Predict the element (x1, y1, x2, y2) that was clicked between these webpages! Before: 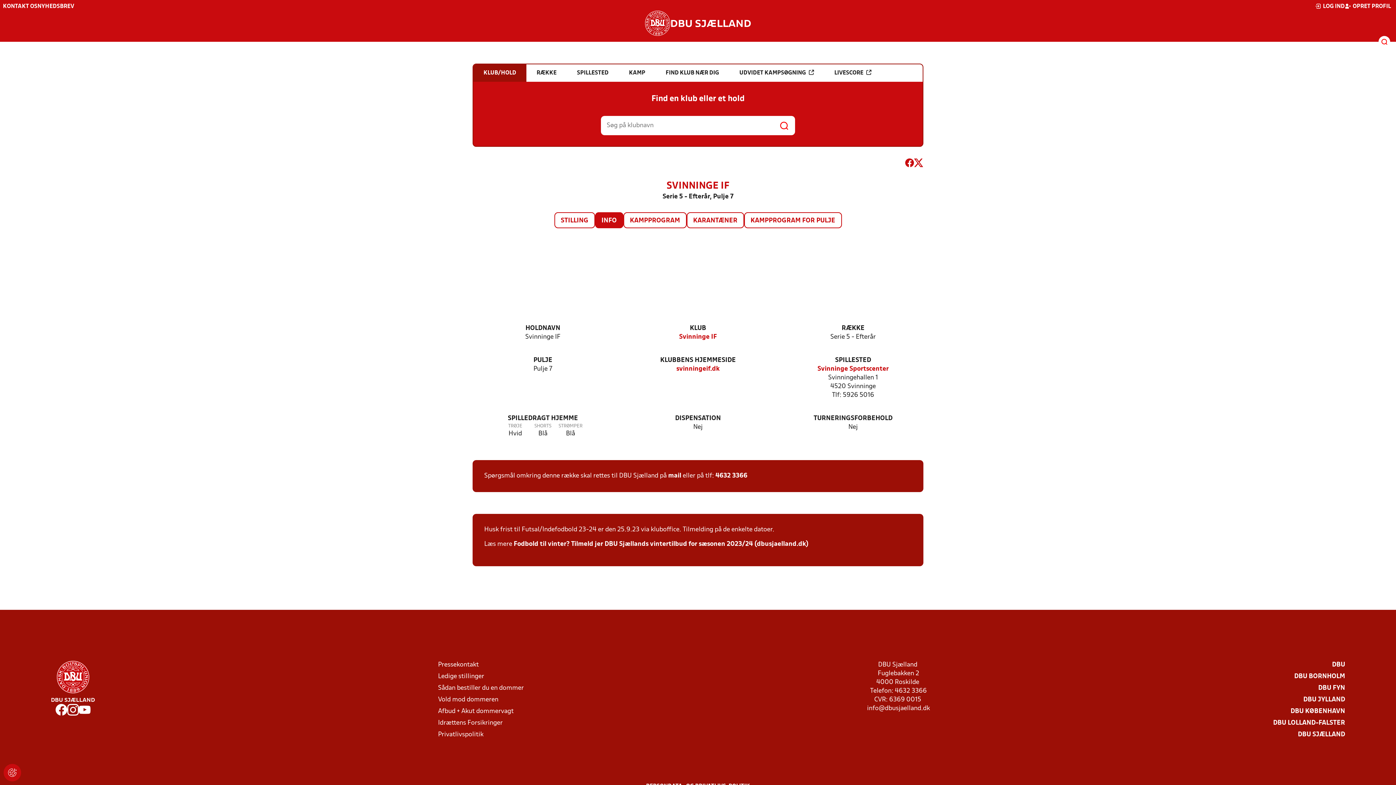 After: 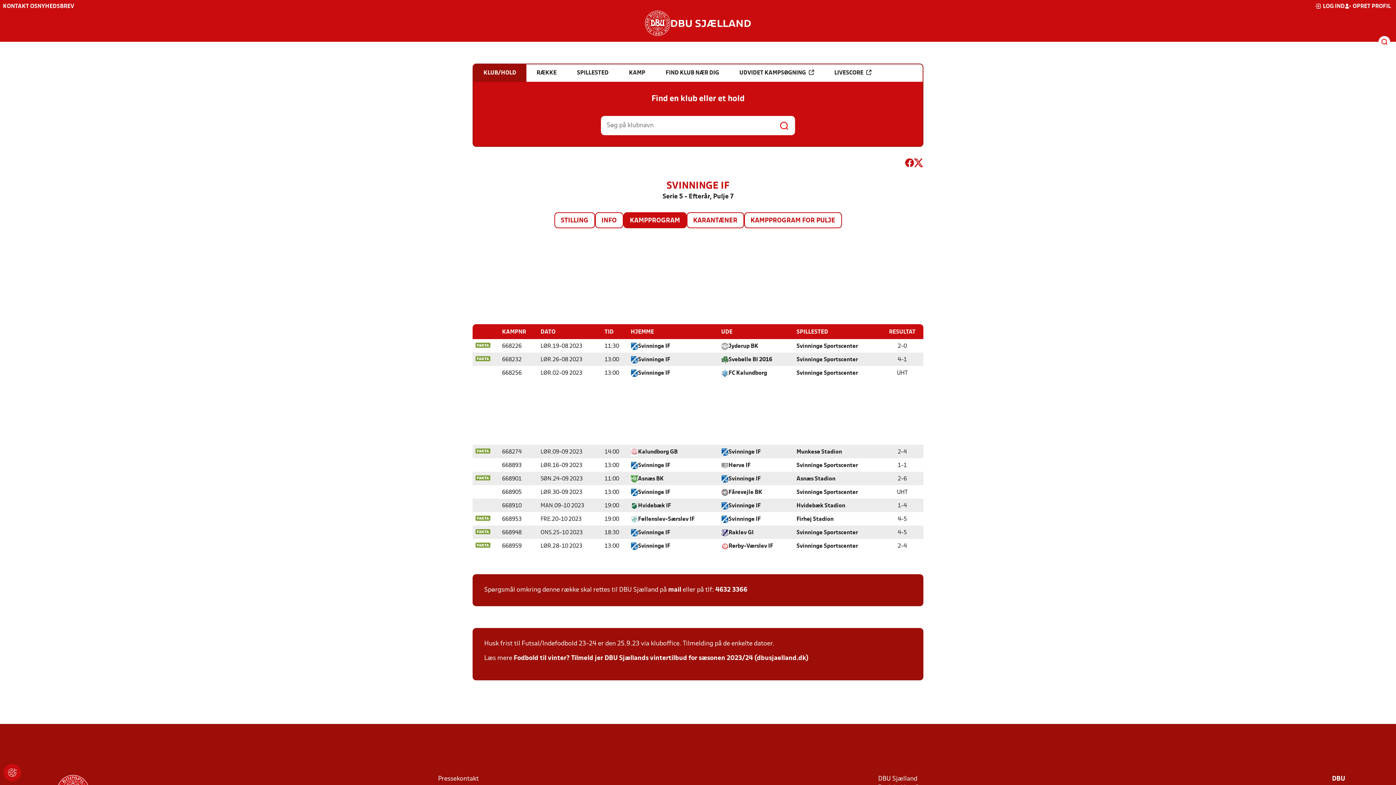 Action: label: KAMPPROGRAM bbox: (624, 213, 686, 227)